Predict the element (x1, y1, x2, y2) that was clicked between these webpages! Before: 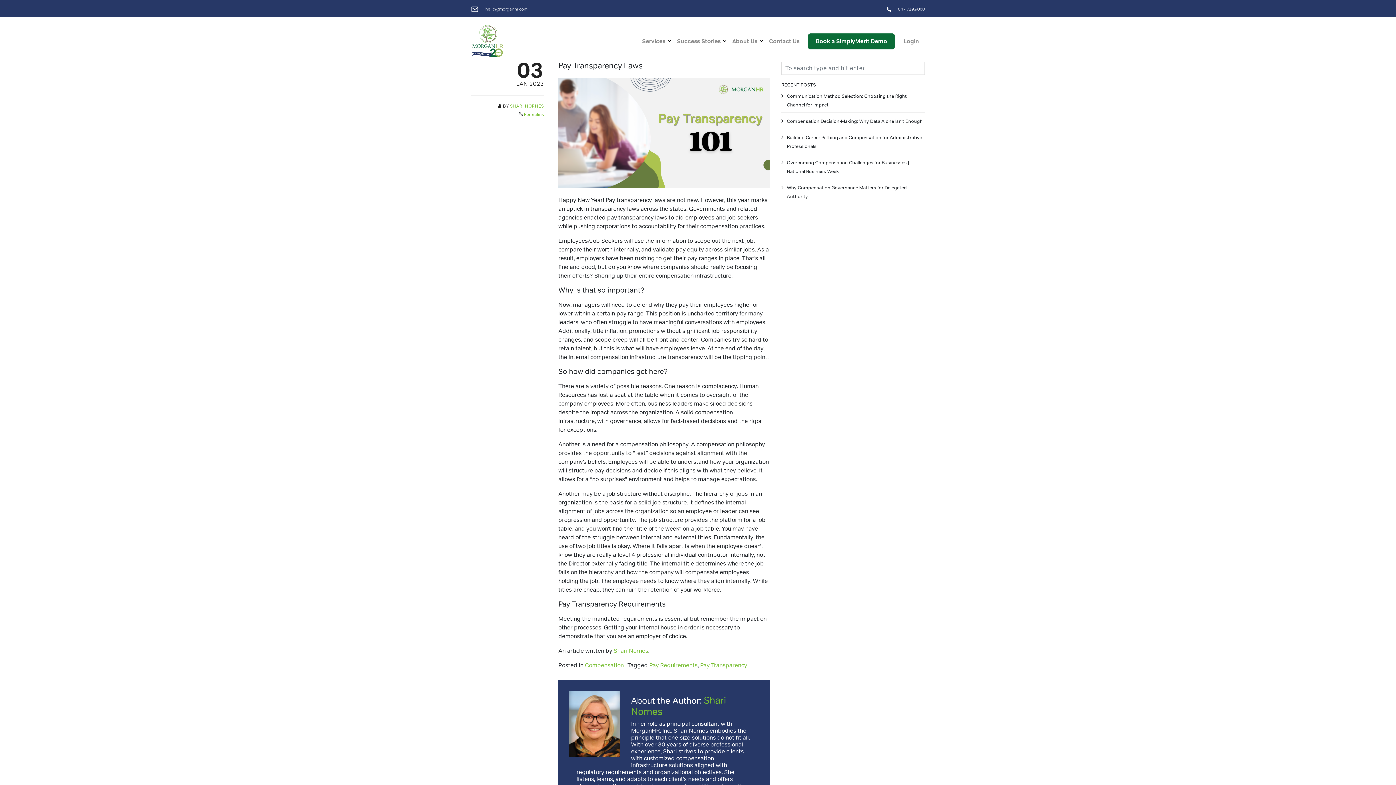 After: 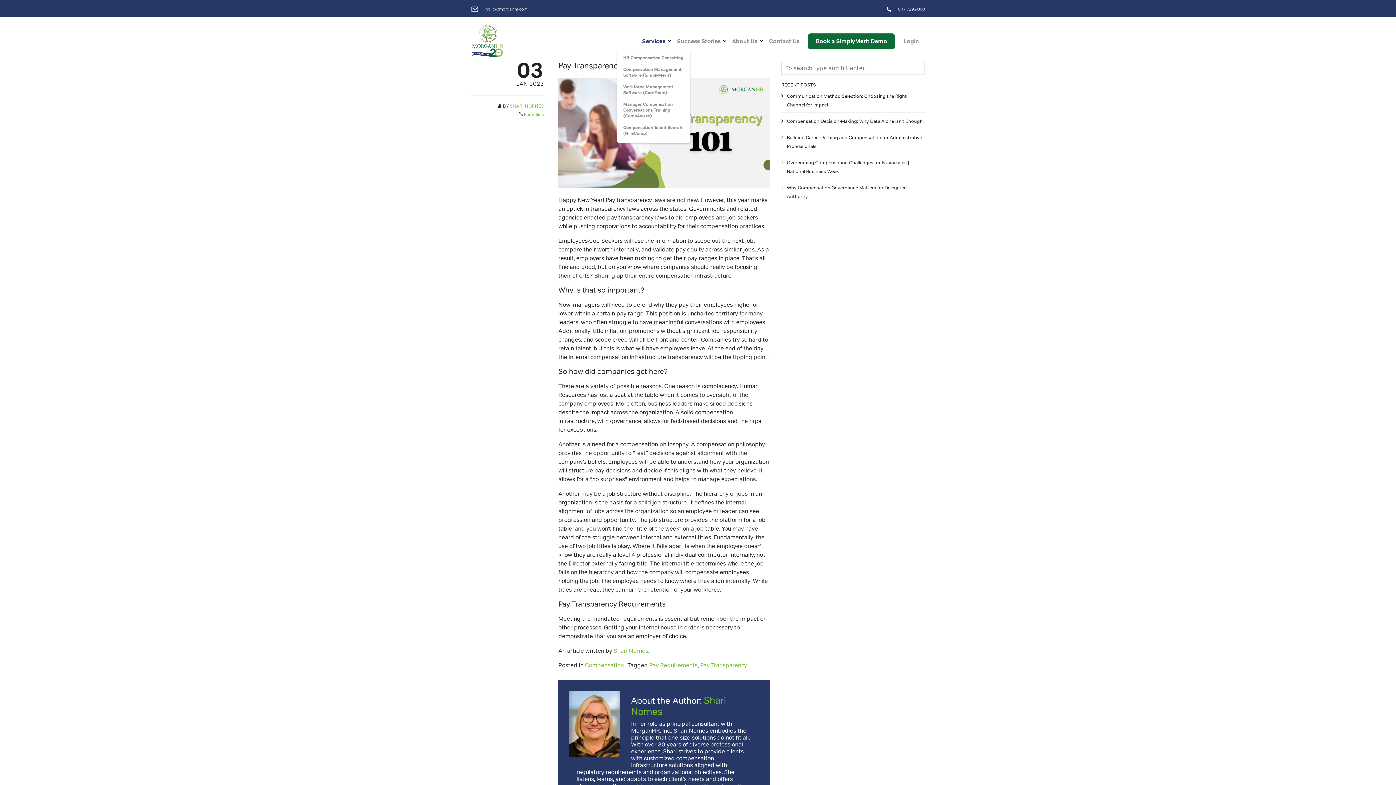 Action: bbox: (639, 37, 668, 45) label: Services